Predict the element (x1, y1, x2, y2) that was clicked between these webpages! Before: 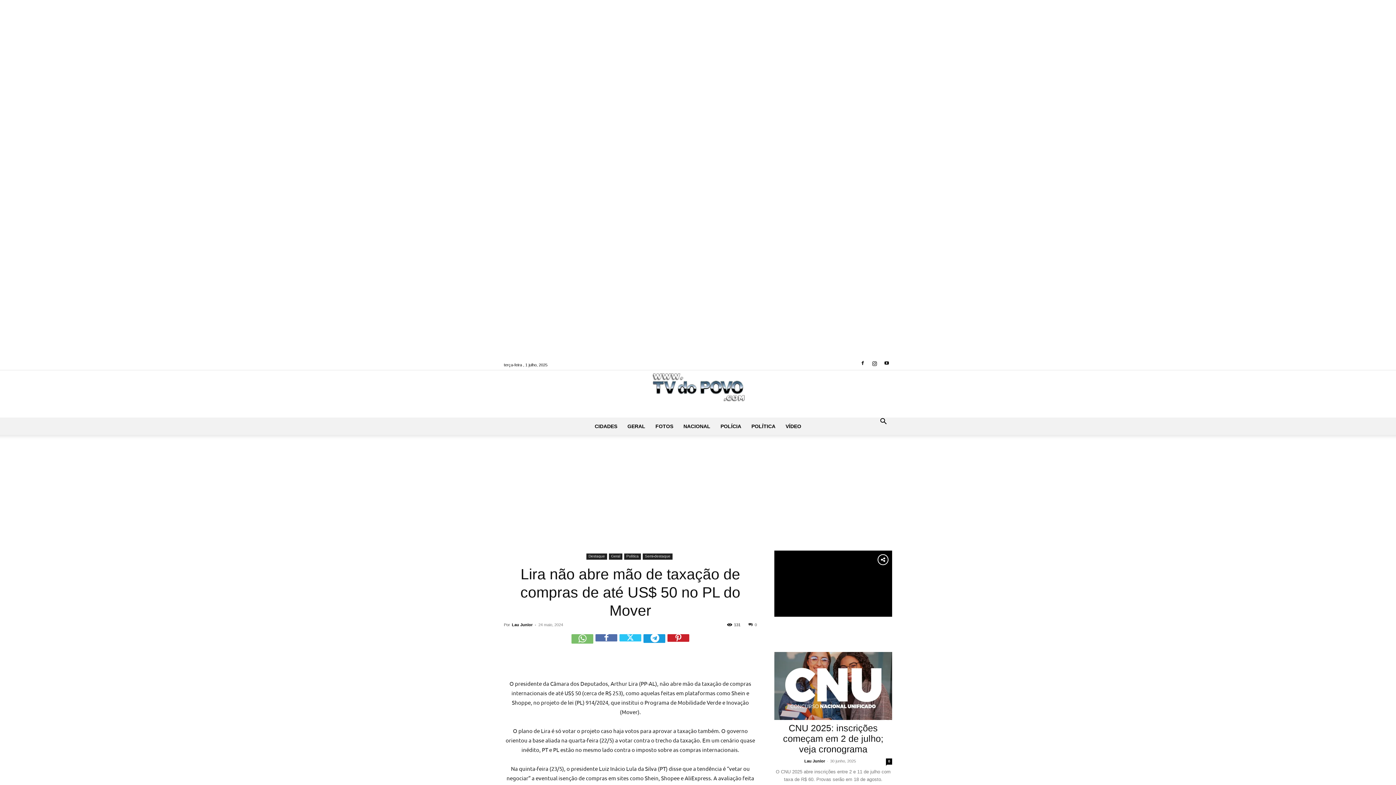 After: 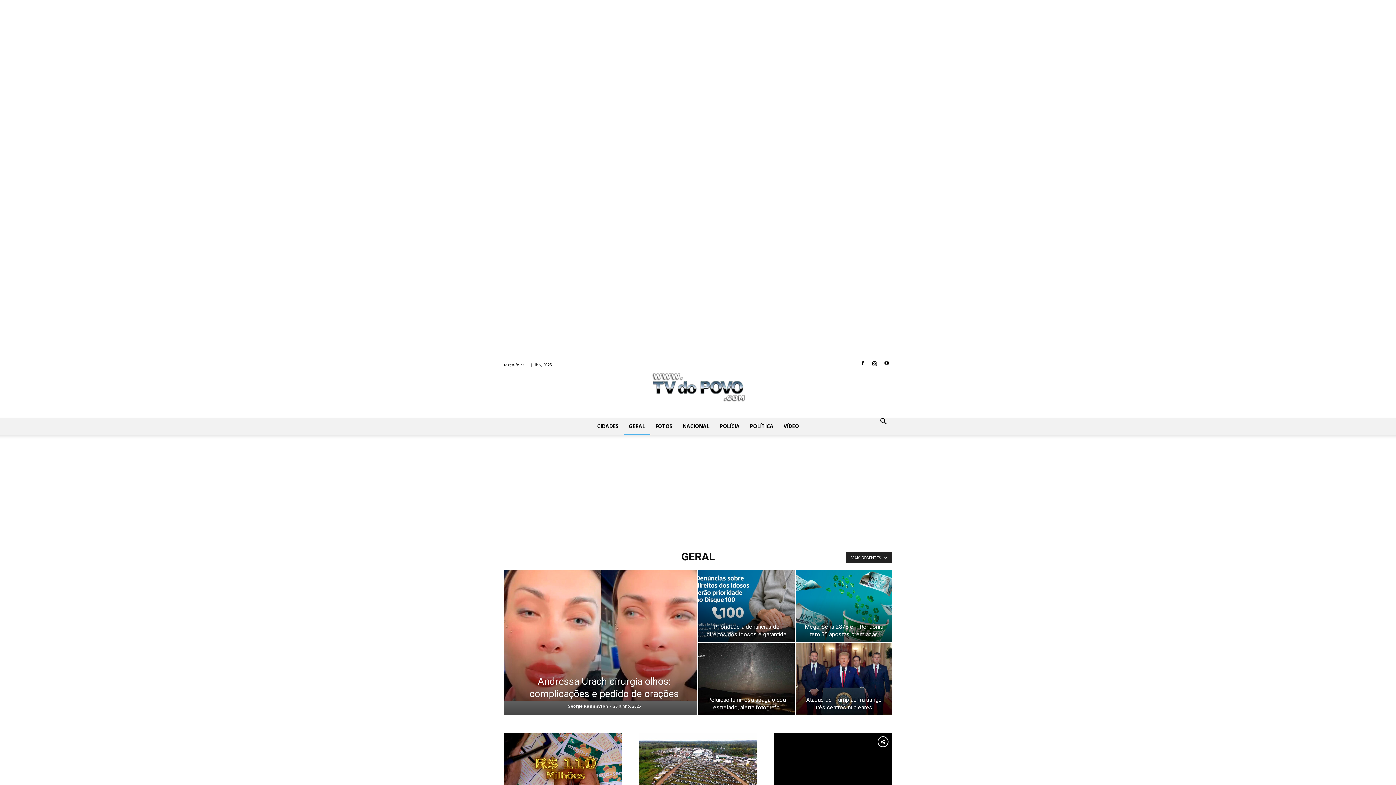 Action: label: Geral bbox: (609, 553, 622, 559)